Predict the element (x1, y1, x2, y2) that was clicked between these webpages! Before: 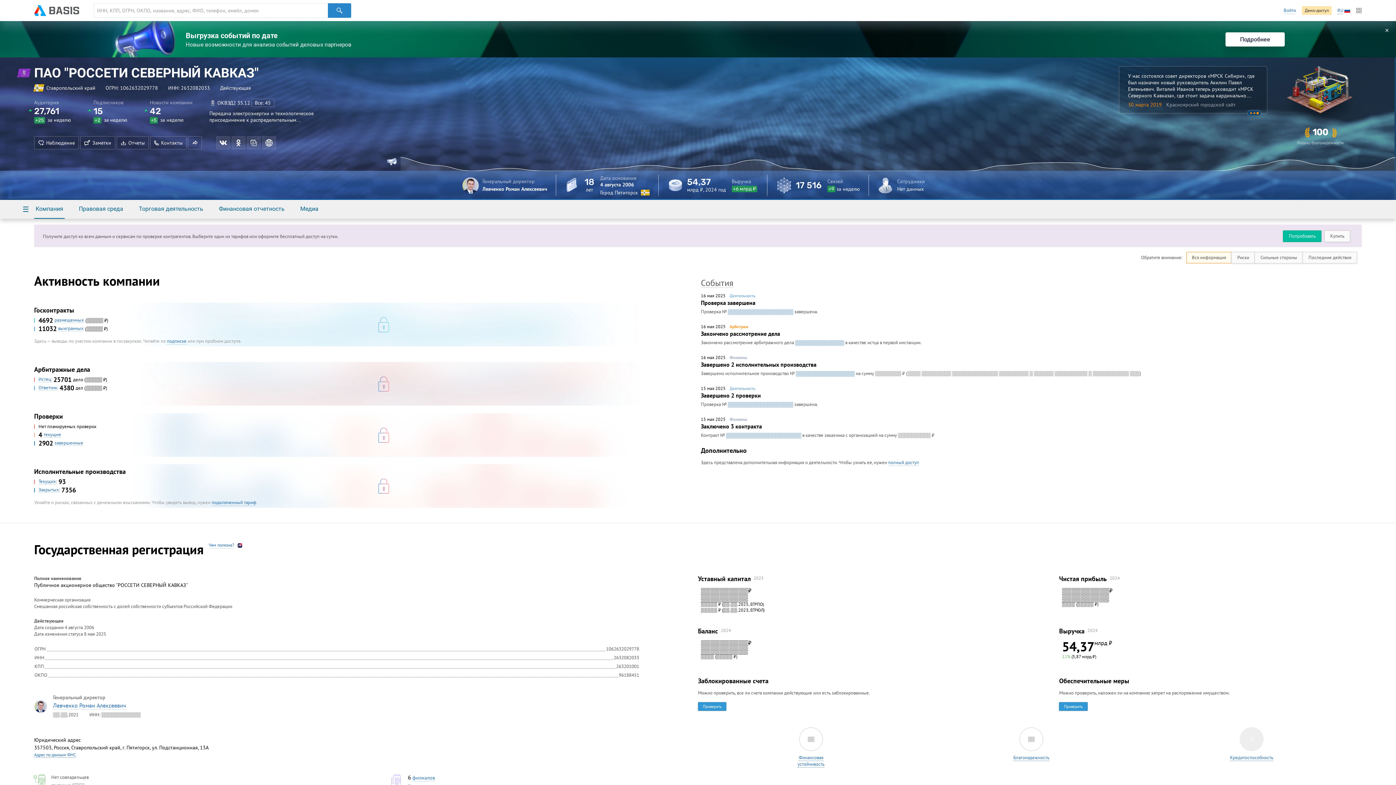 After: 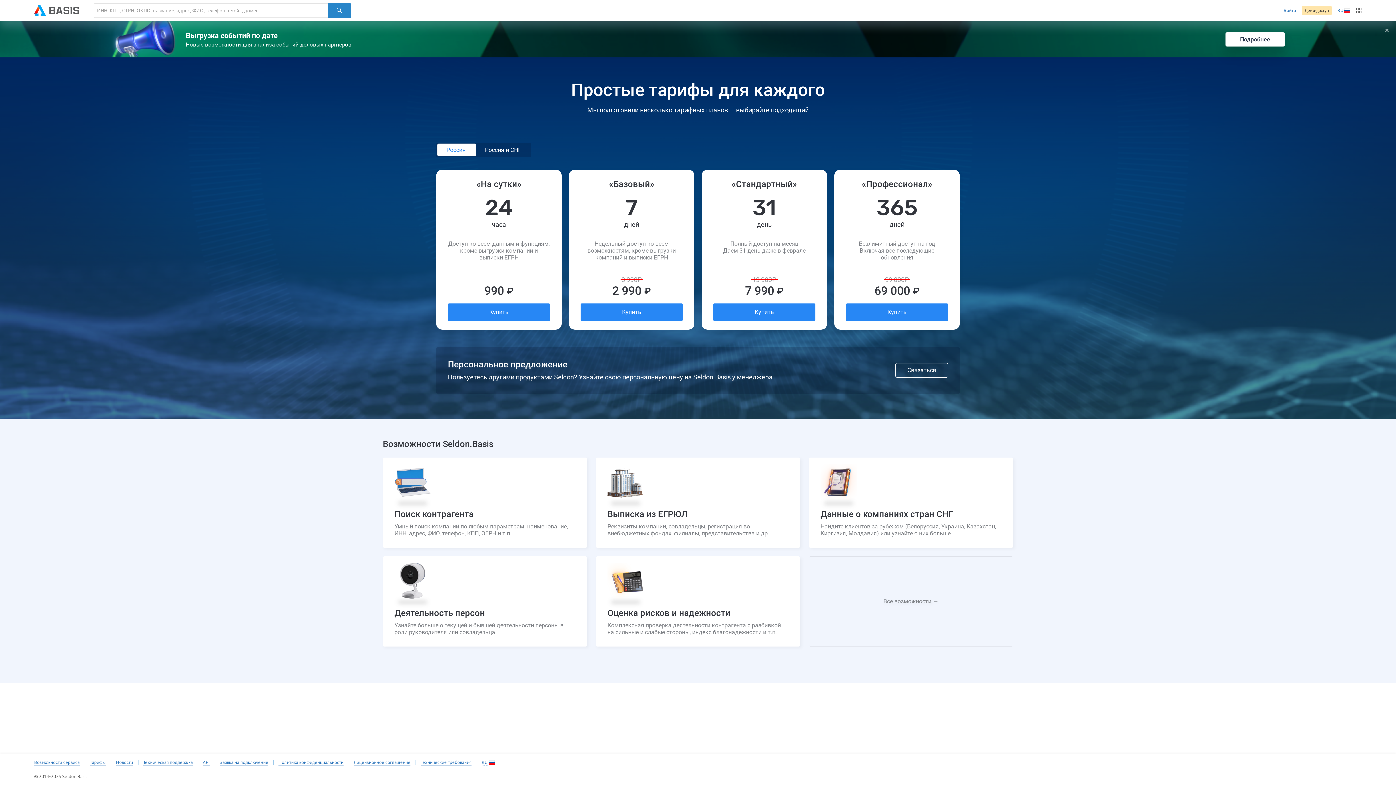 Action: label: подписке bbox: (166, 338, 186, 344)